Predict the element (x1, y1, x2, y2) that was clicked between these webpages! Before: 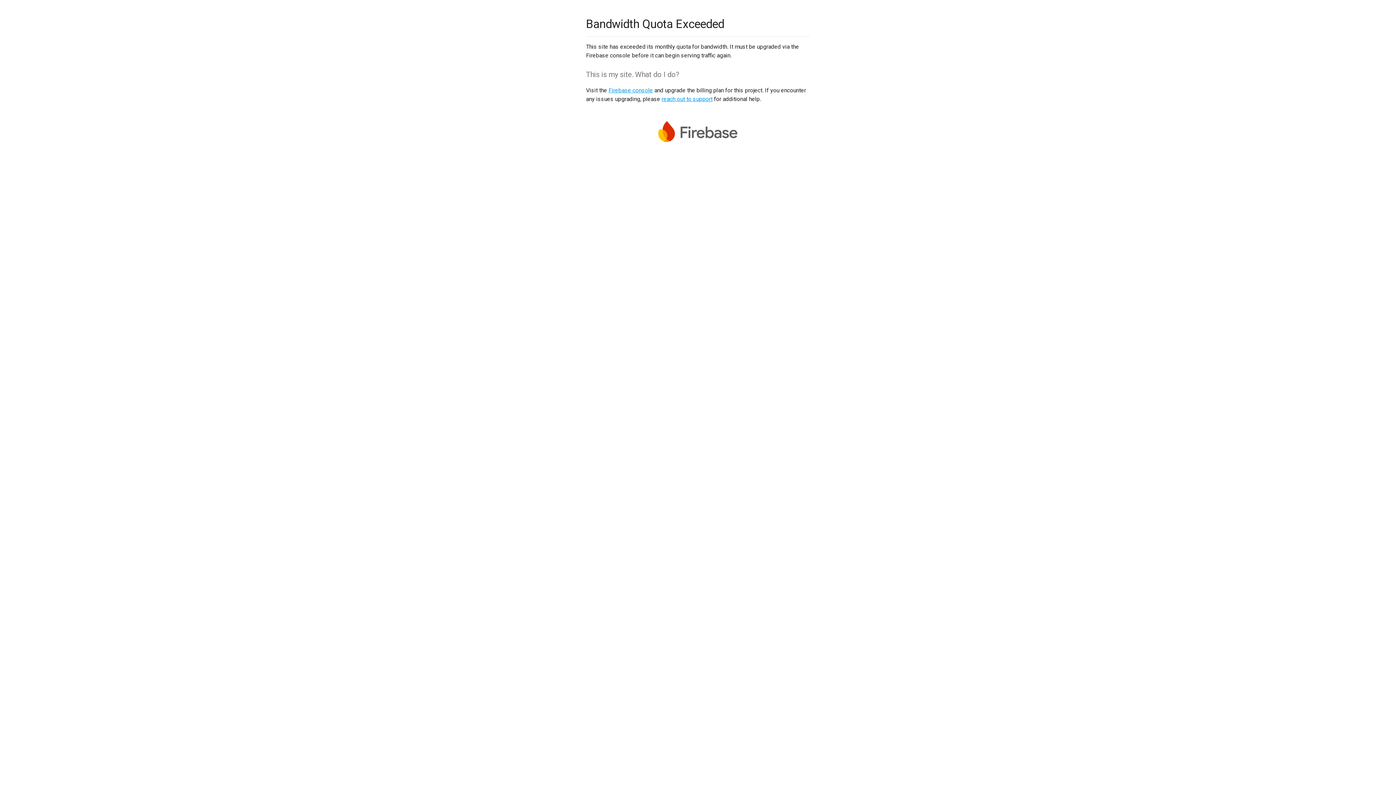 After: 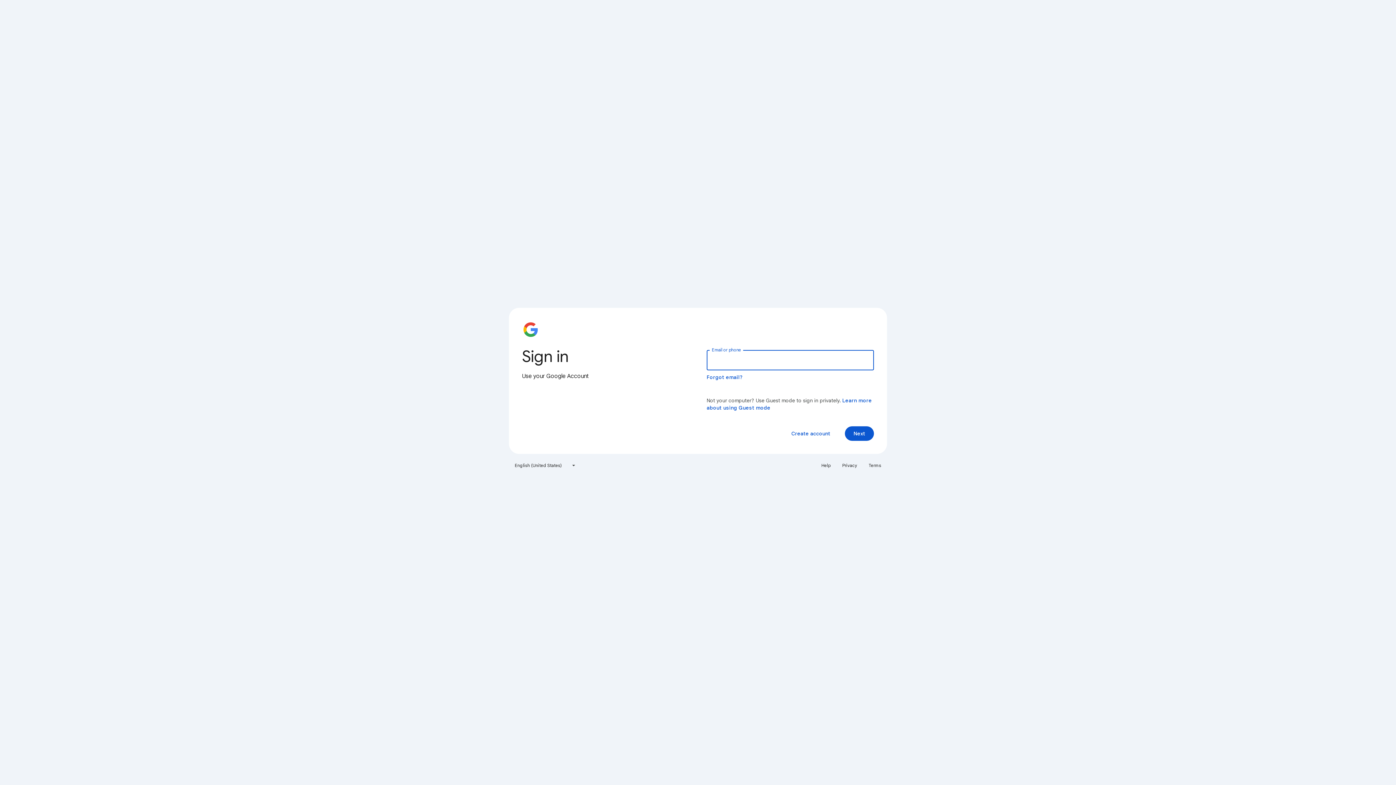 Action: label: Firebase console bbox: (608, 86, 653, 93)